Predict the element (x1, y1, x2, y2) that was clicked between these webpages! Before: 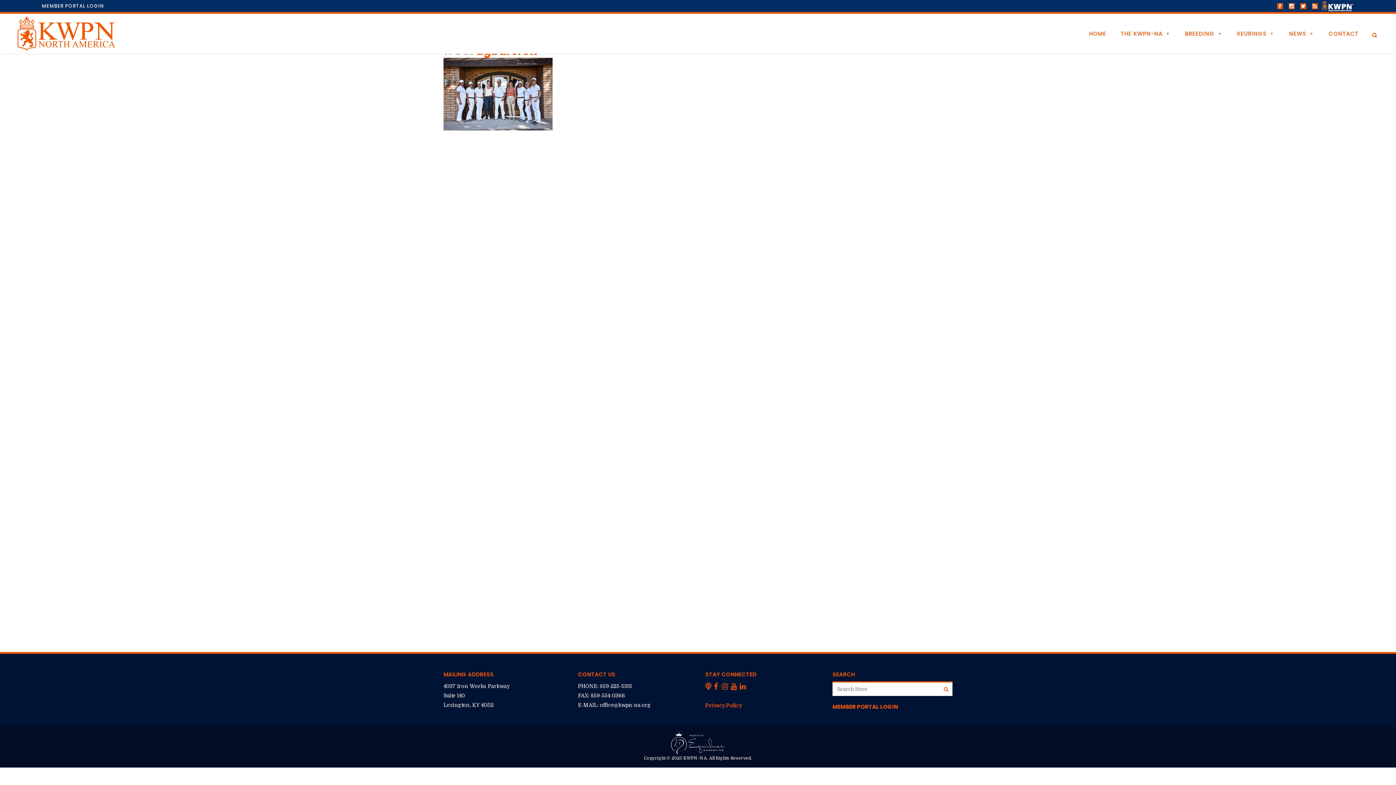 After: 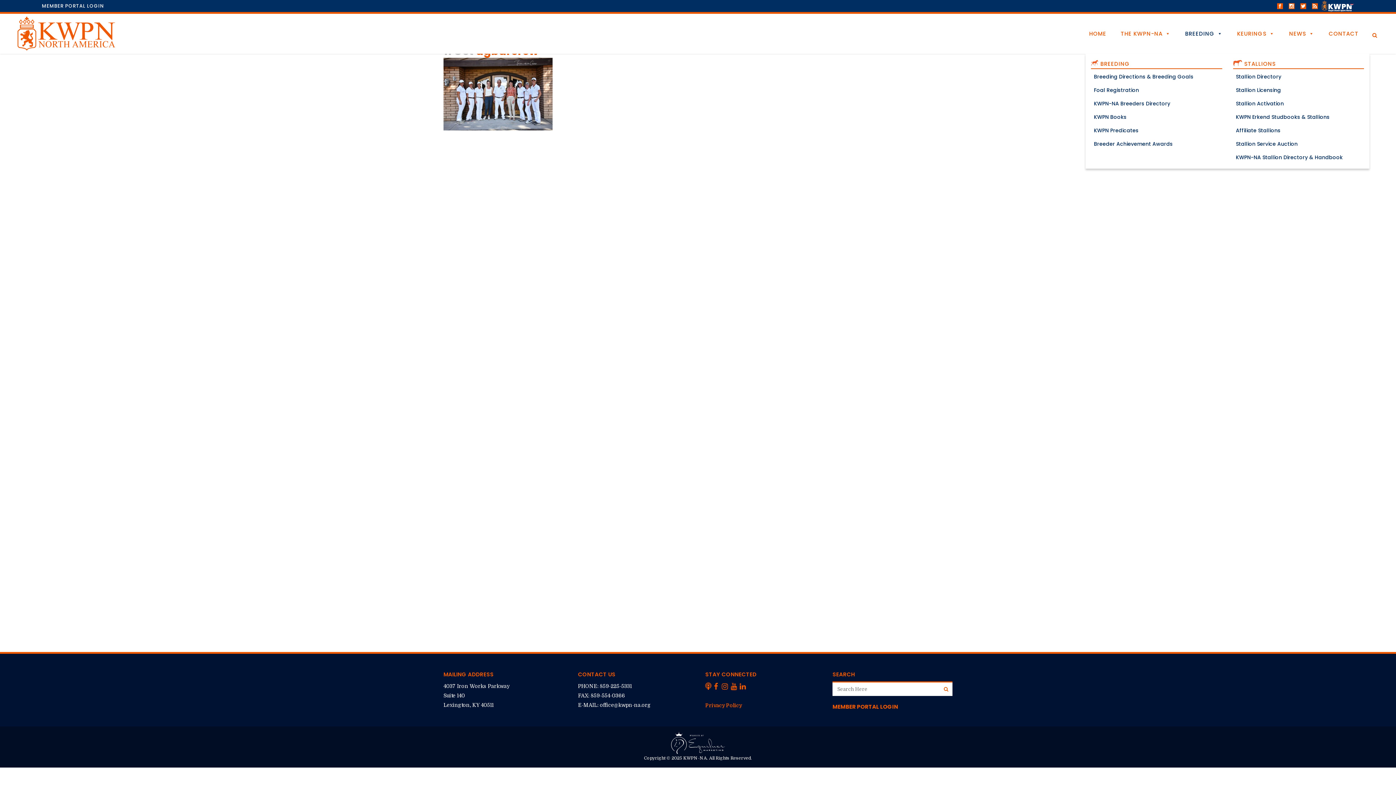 Action: label: BREEDING bbox: (1181, 13, 1226, 53)